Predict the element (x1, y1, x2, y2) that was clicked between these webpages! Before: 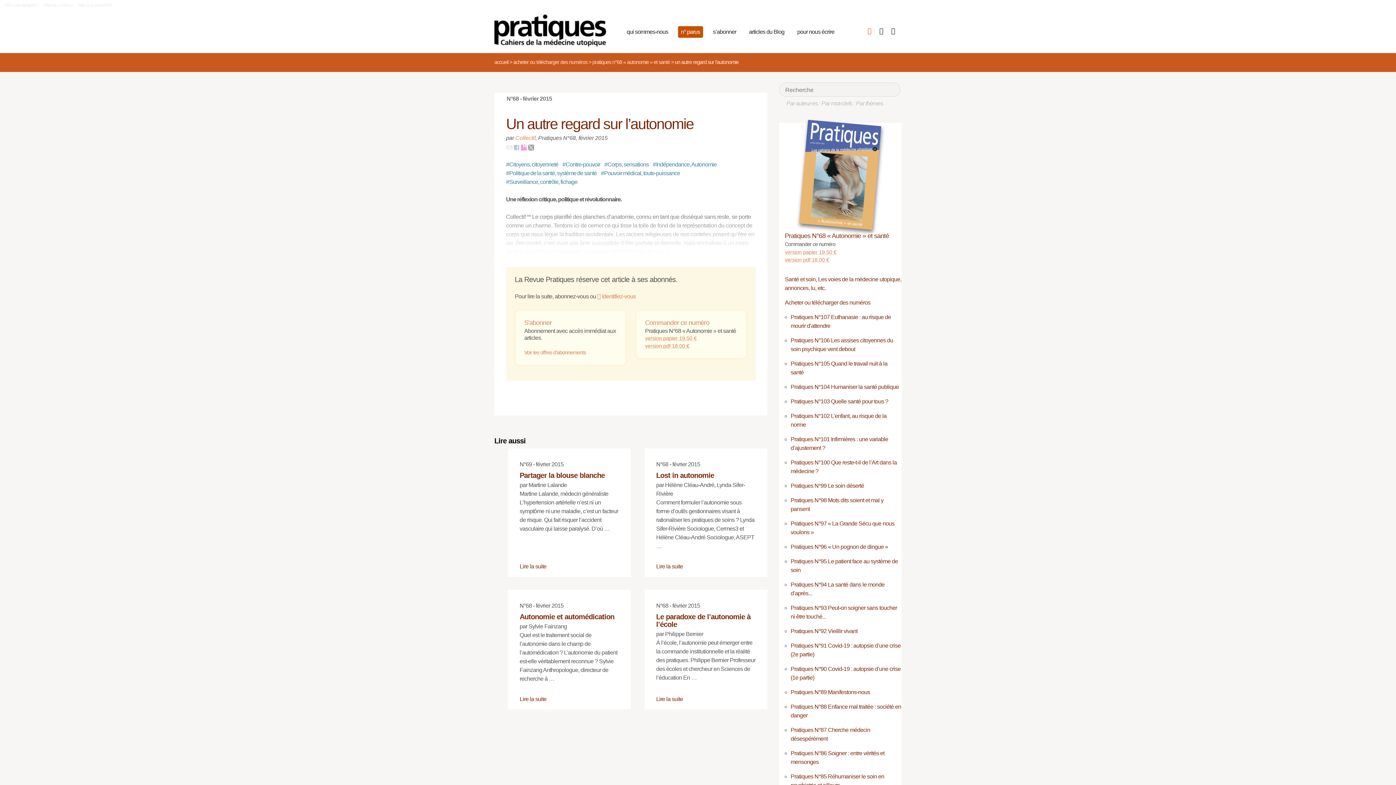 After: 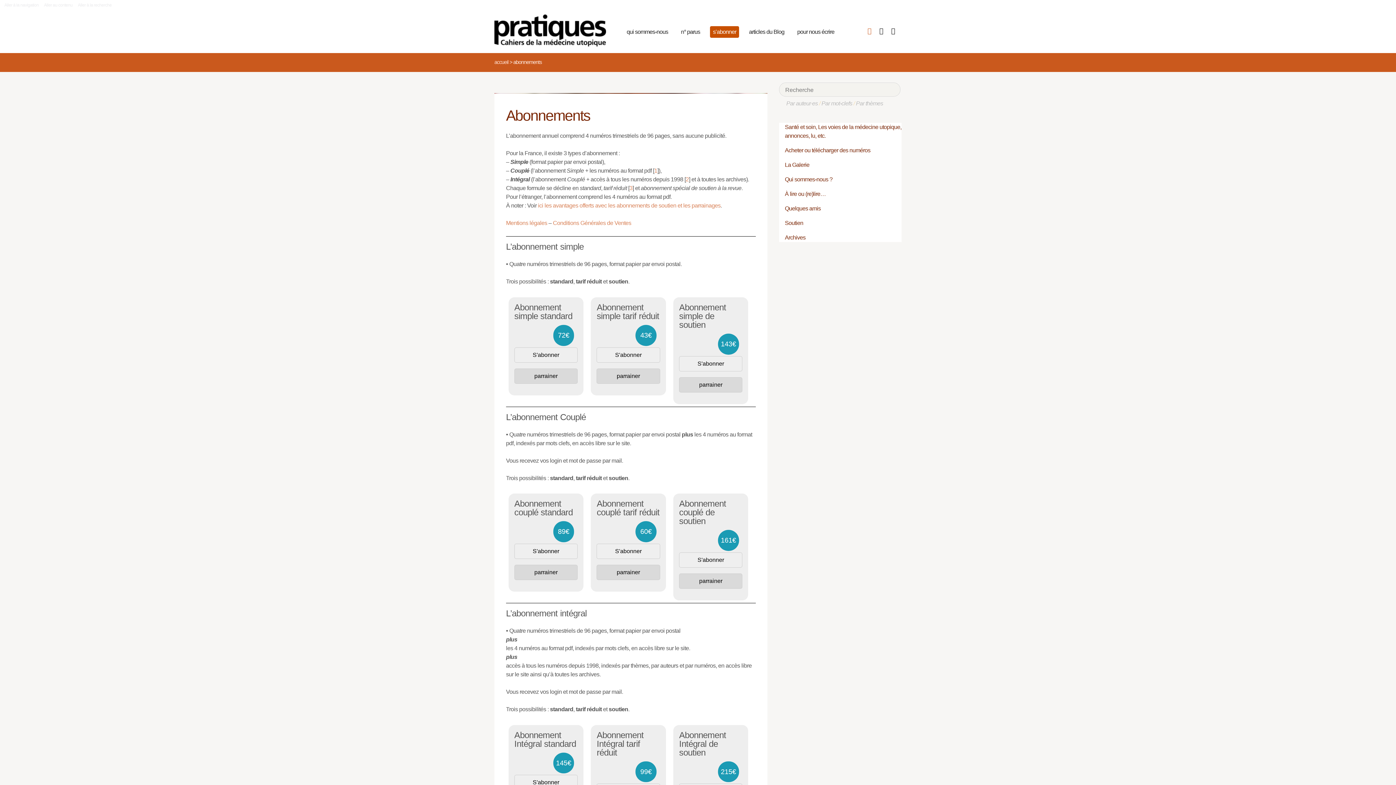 Action: label: s’abonner bbox: (710, 26, 739, 37)